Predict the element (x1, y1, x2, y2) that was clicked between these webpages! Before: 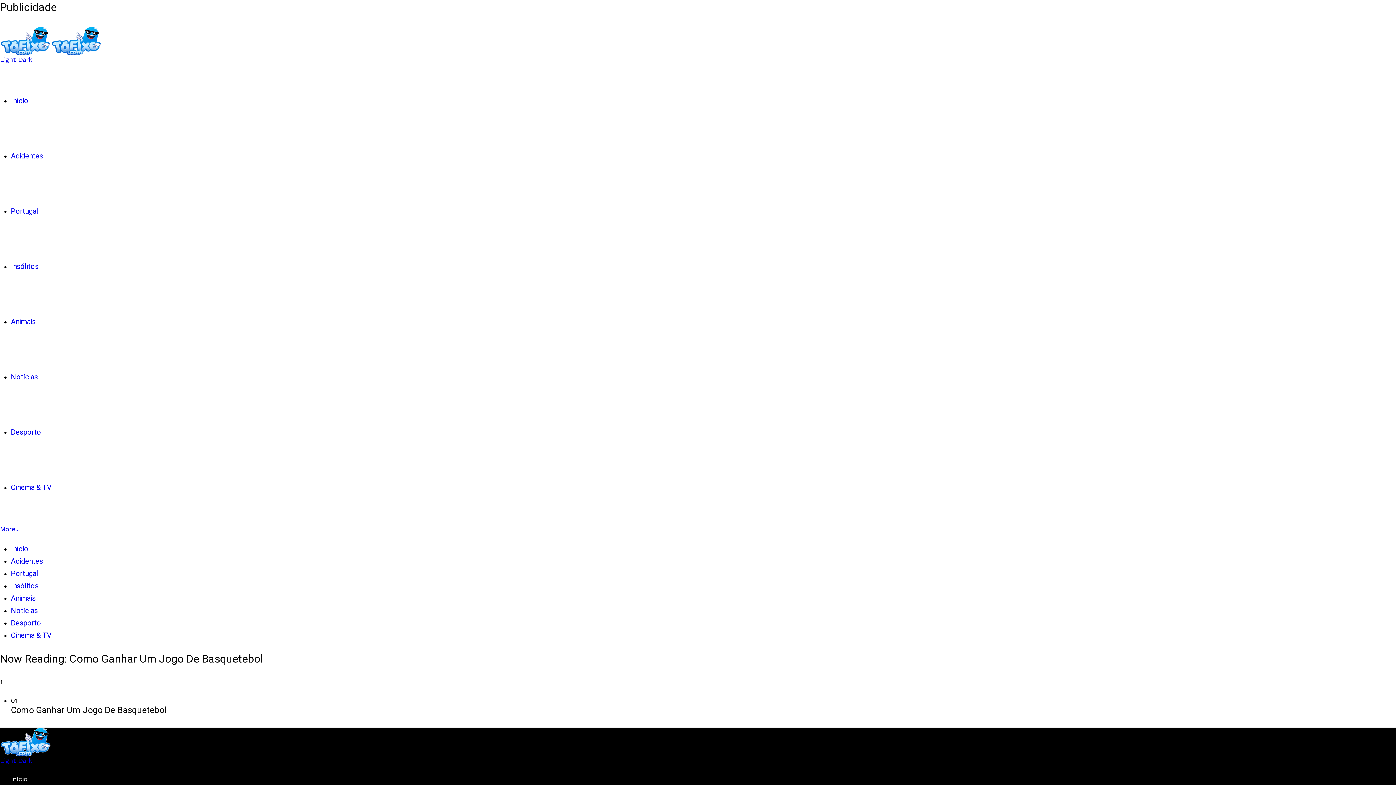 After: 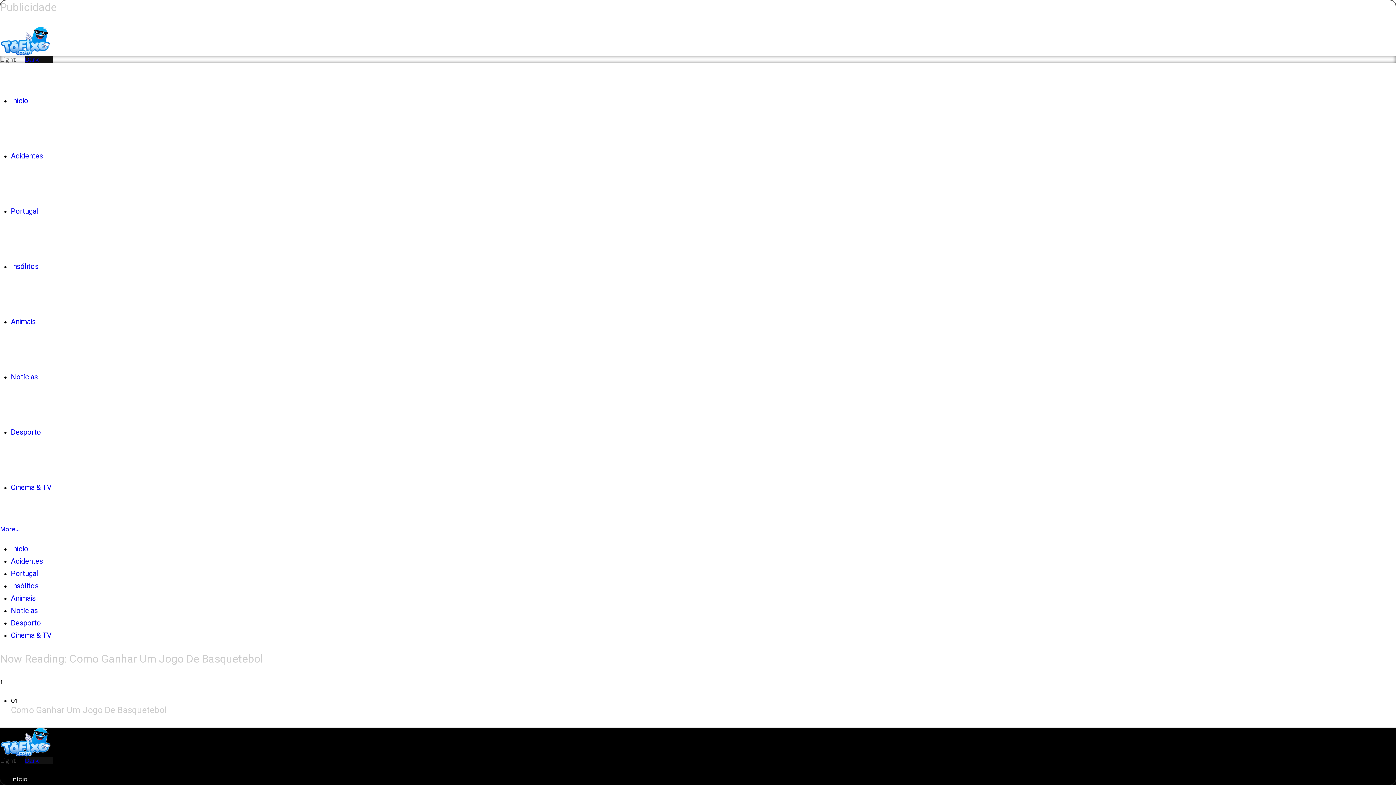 Action: label: Dark bbox: (18, 757, 32, 764)